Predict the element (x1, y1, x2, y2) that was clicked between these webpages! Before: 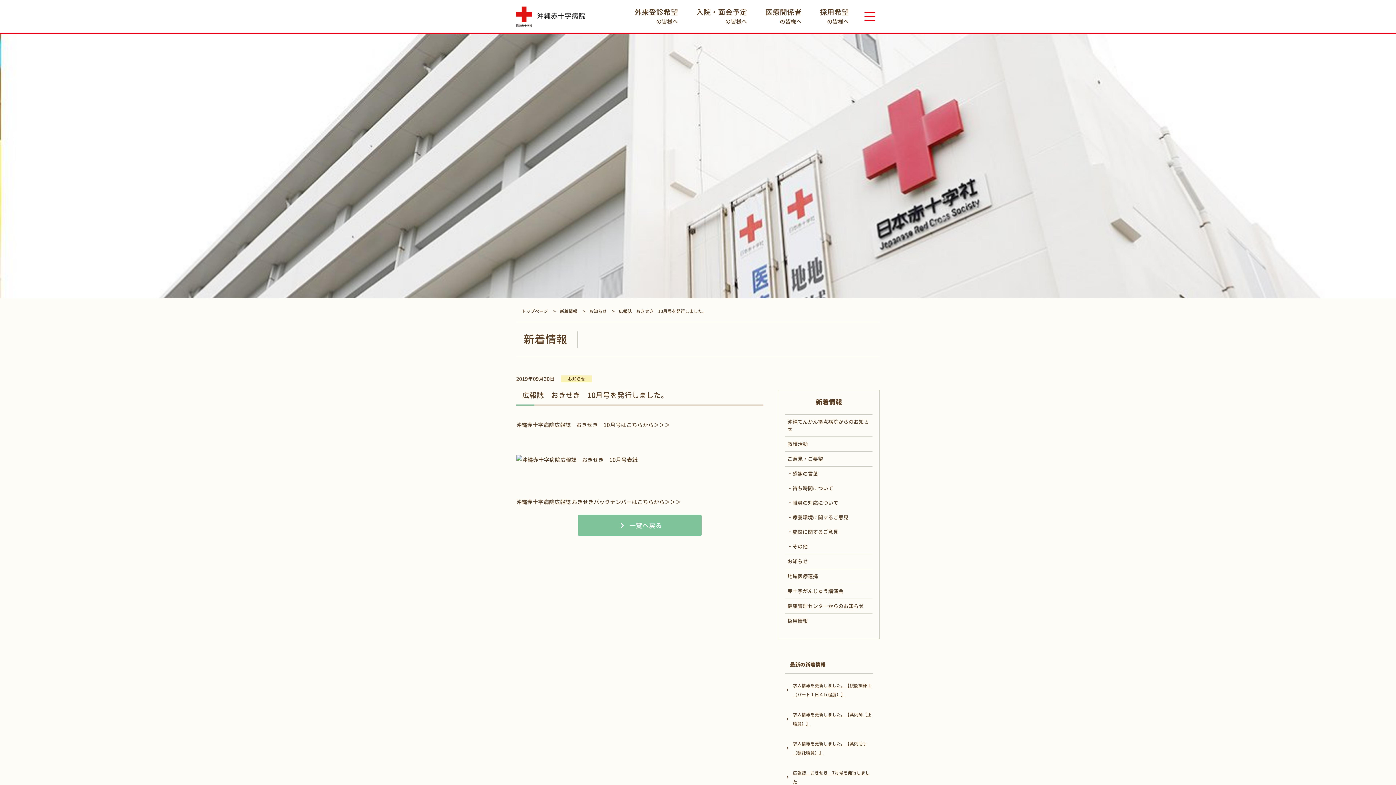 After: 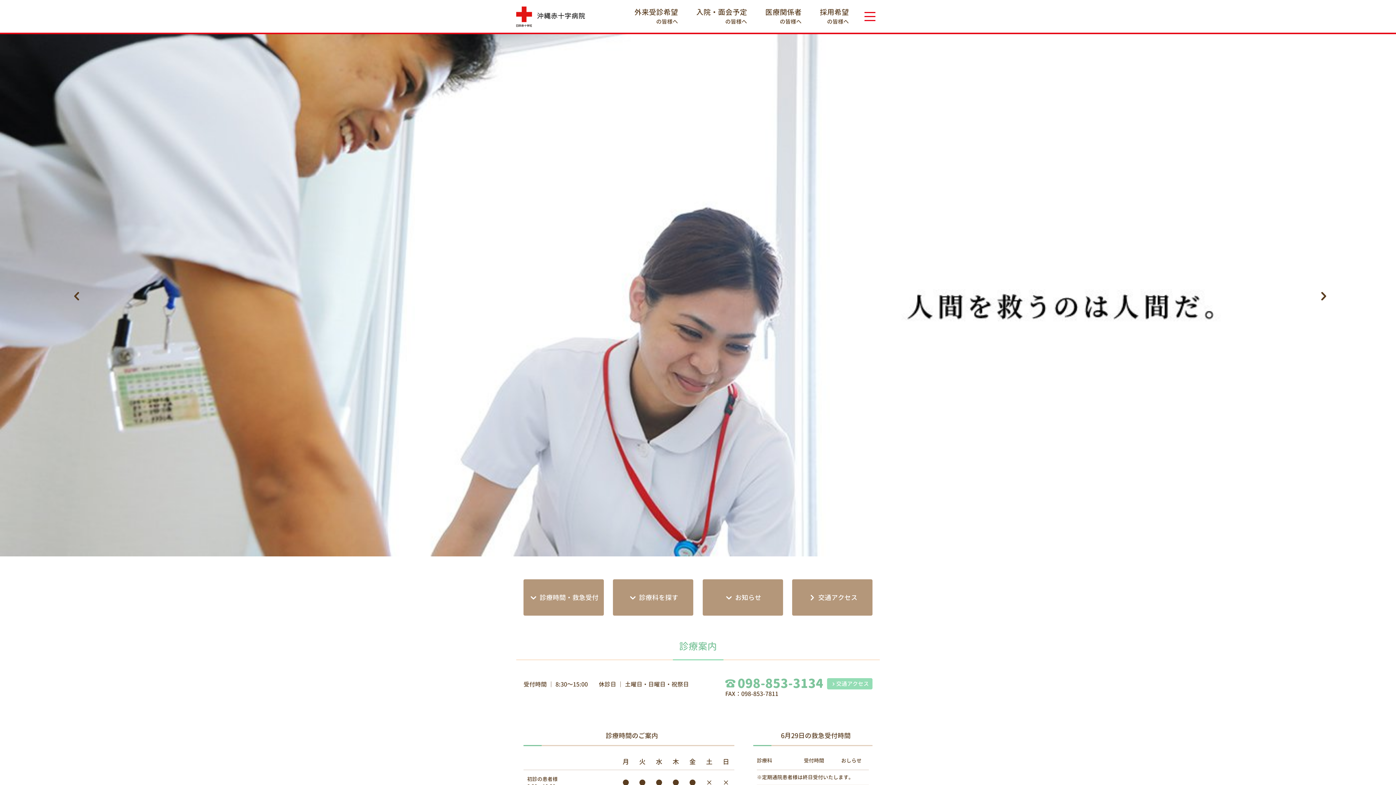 Action: bbox: (521, 308, 549, 314) label: トップページ 